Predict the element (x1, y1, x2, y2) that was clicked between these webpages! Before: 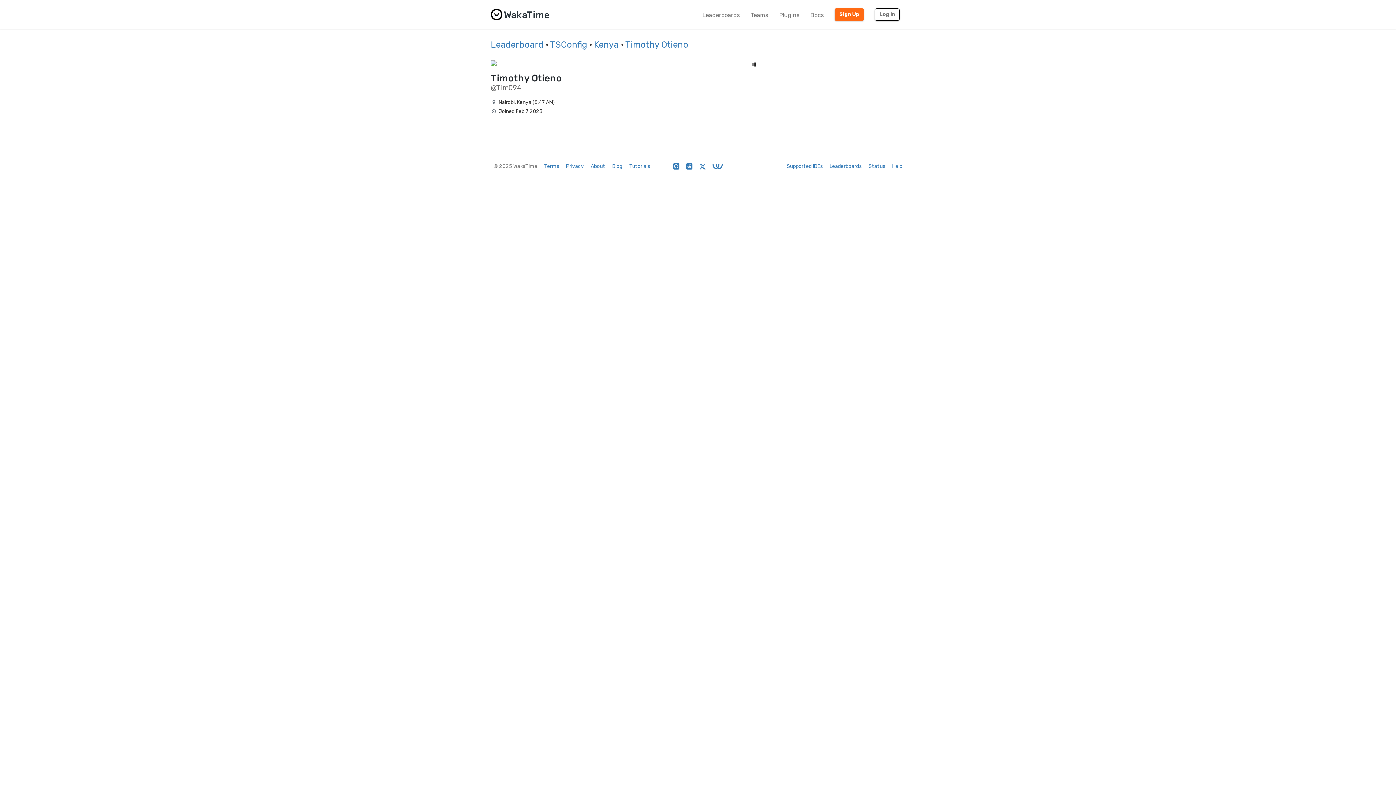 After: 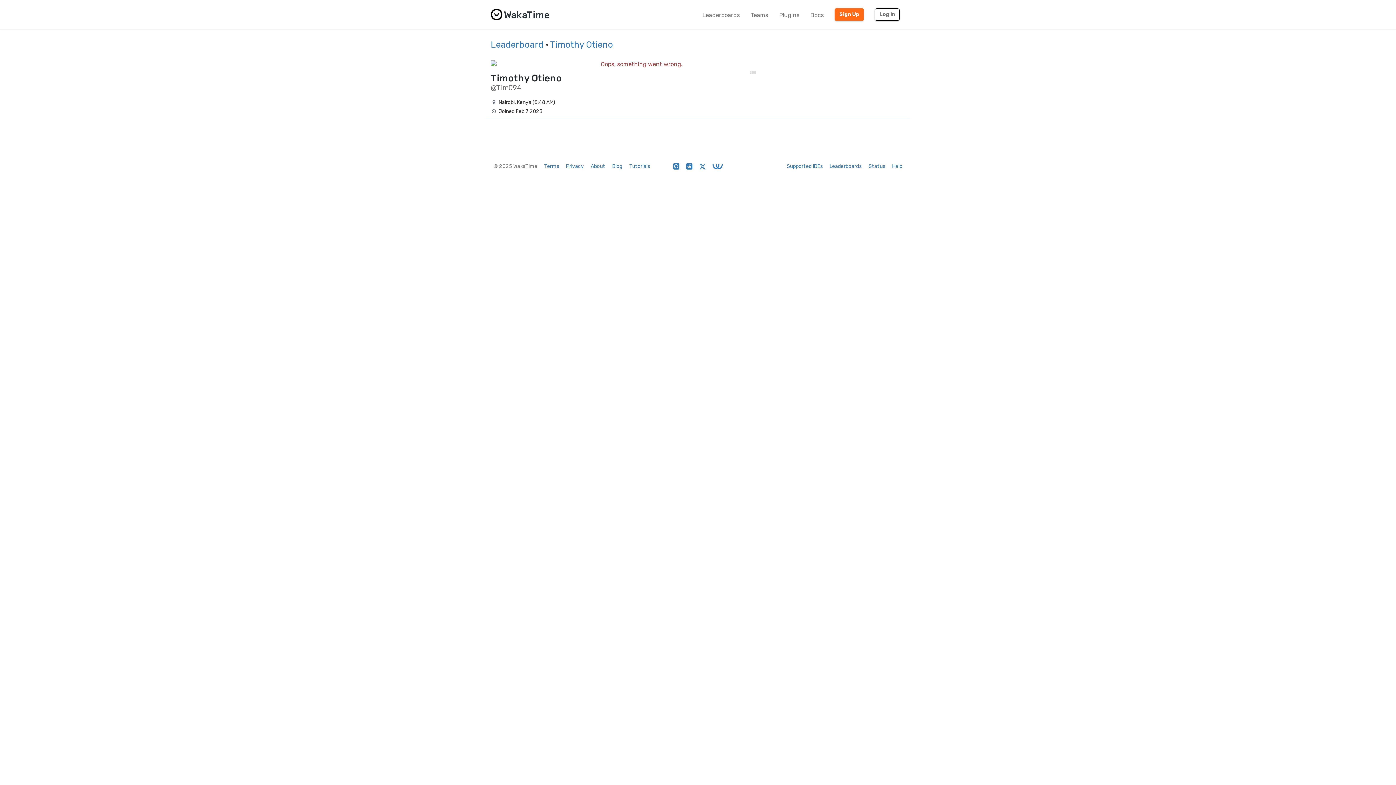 Action: label: Timothy Otieno bbox: (625, 39, 688, 49)